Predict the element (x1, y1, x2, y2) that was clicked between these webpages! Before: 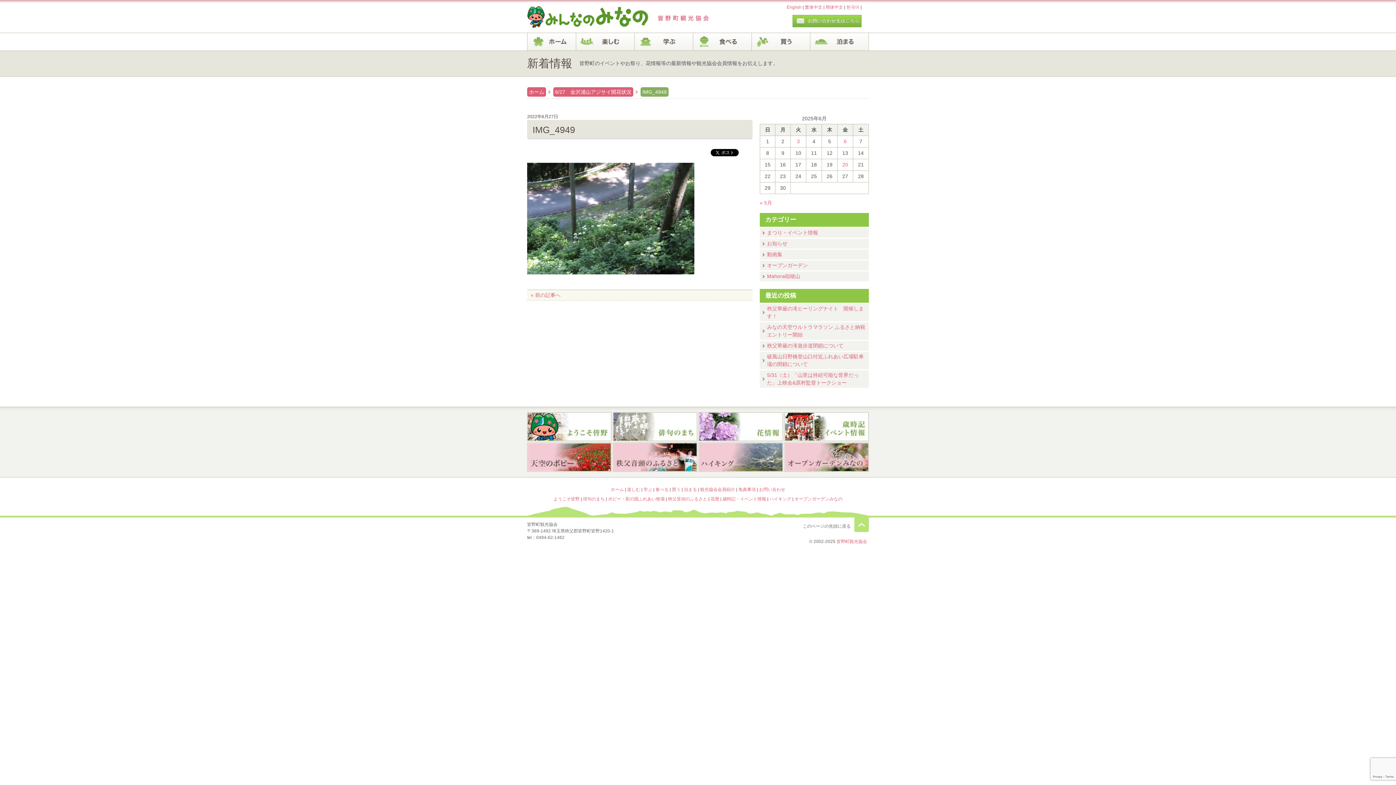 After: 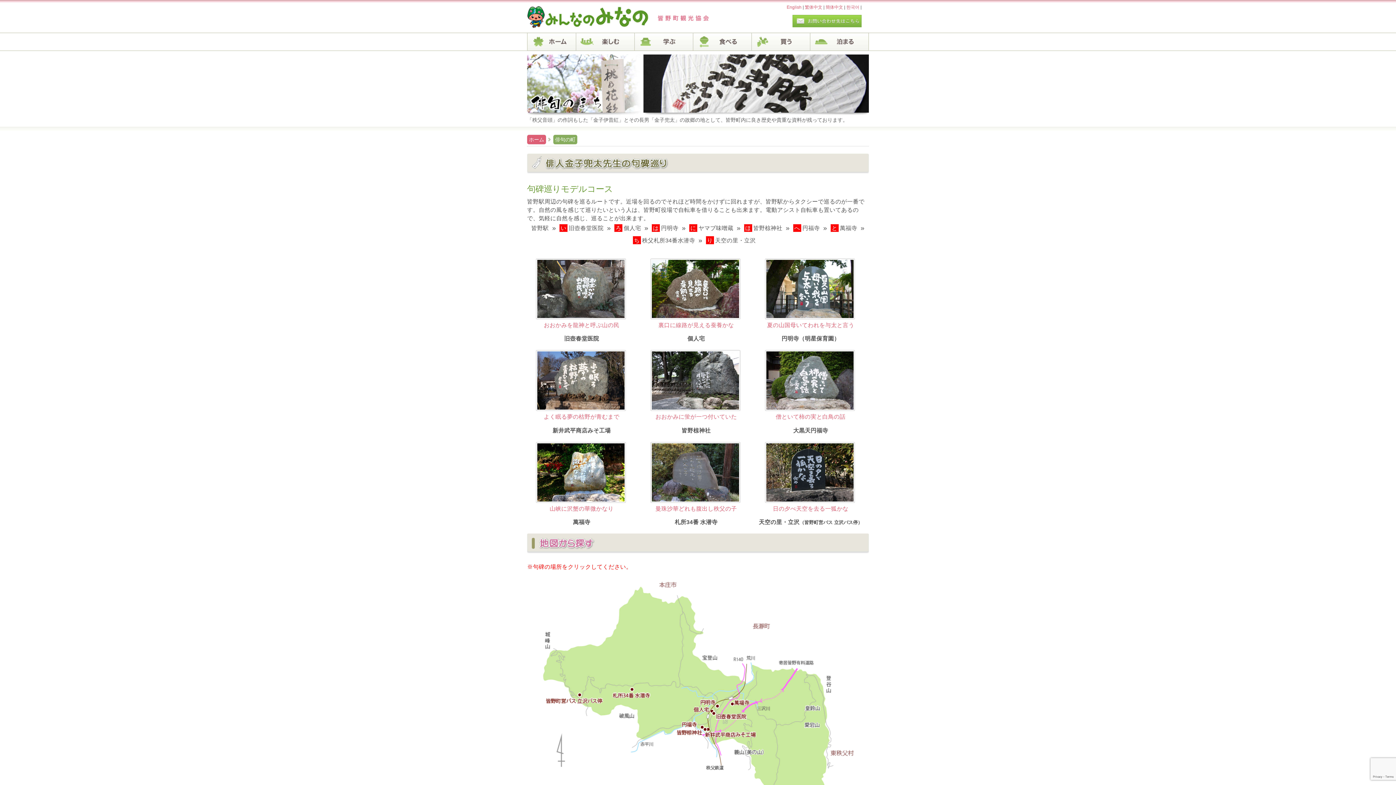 Action: label: 俳句のまち bbox: (583, 496, 604, 501)